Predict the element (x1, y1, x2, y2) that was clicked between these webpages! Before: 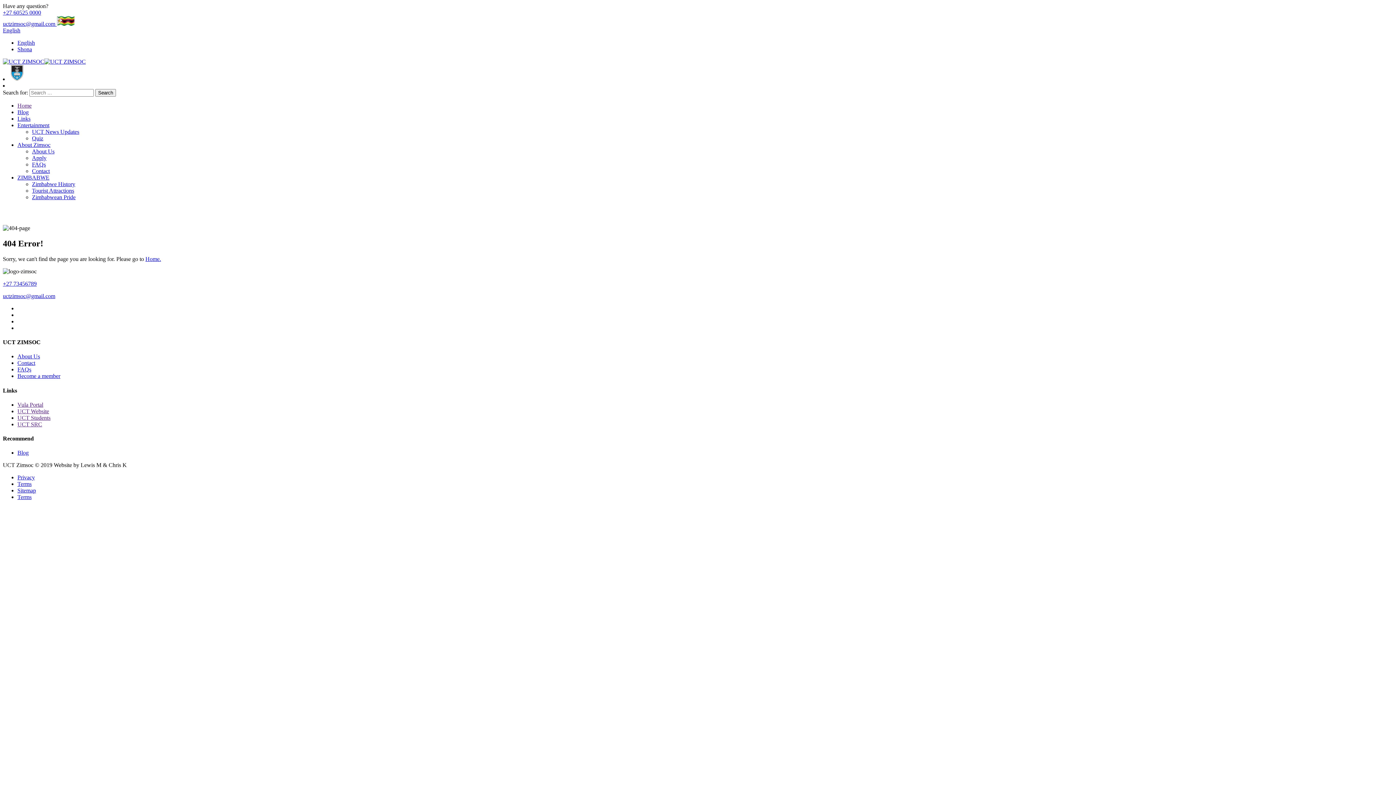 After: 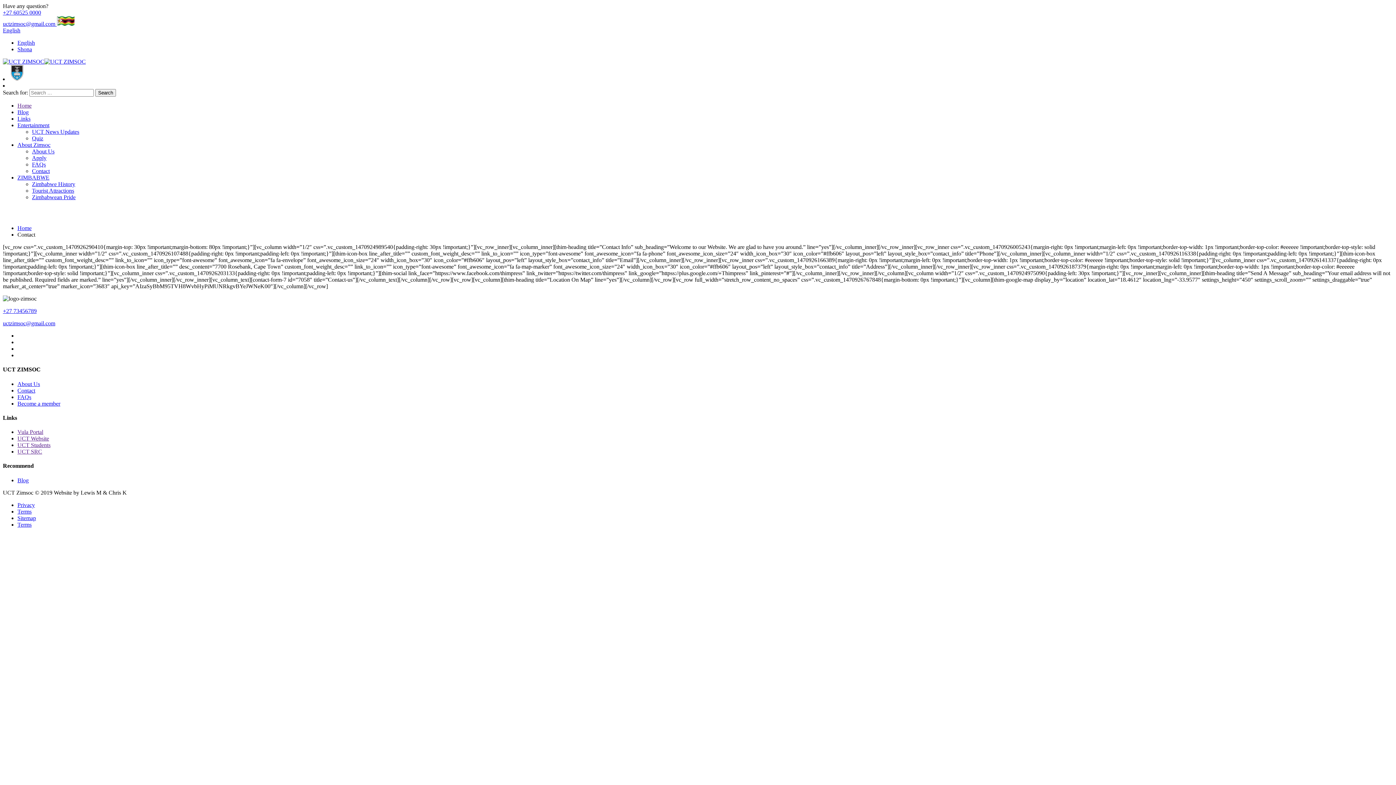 Action: label: Contact bbox: (32, 168, 49, 174)